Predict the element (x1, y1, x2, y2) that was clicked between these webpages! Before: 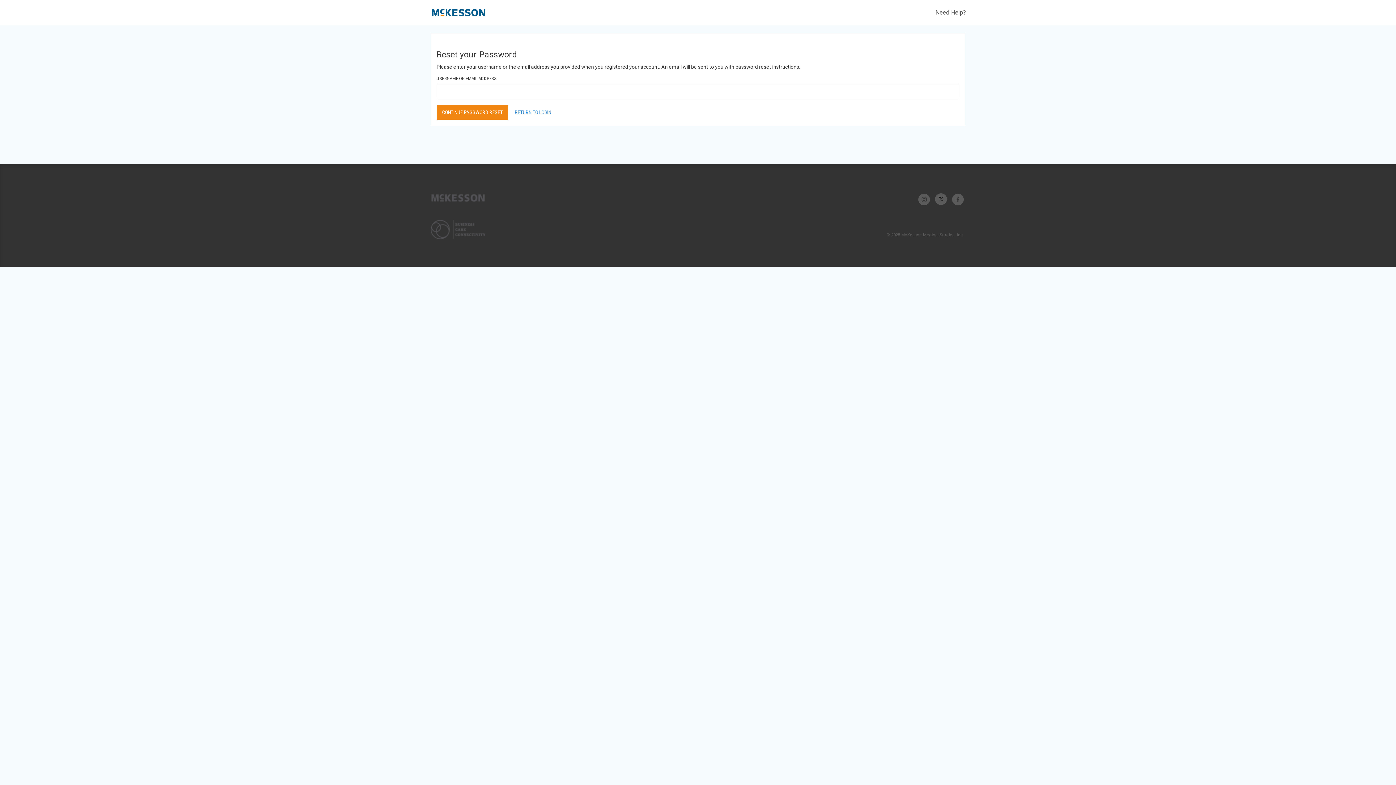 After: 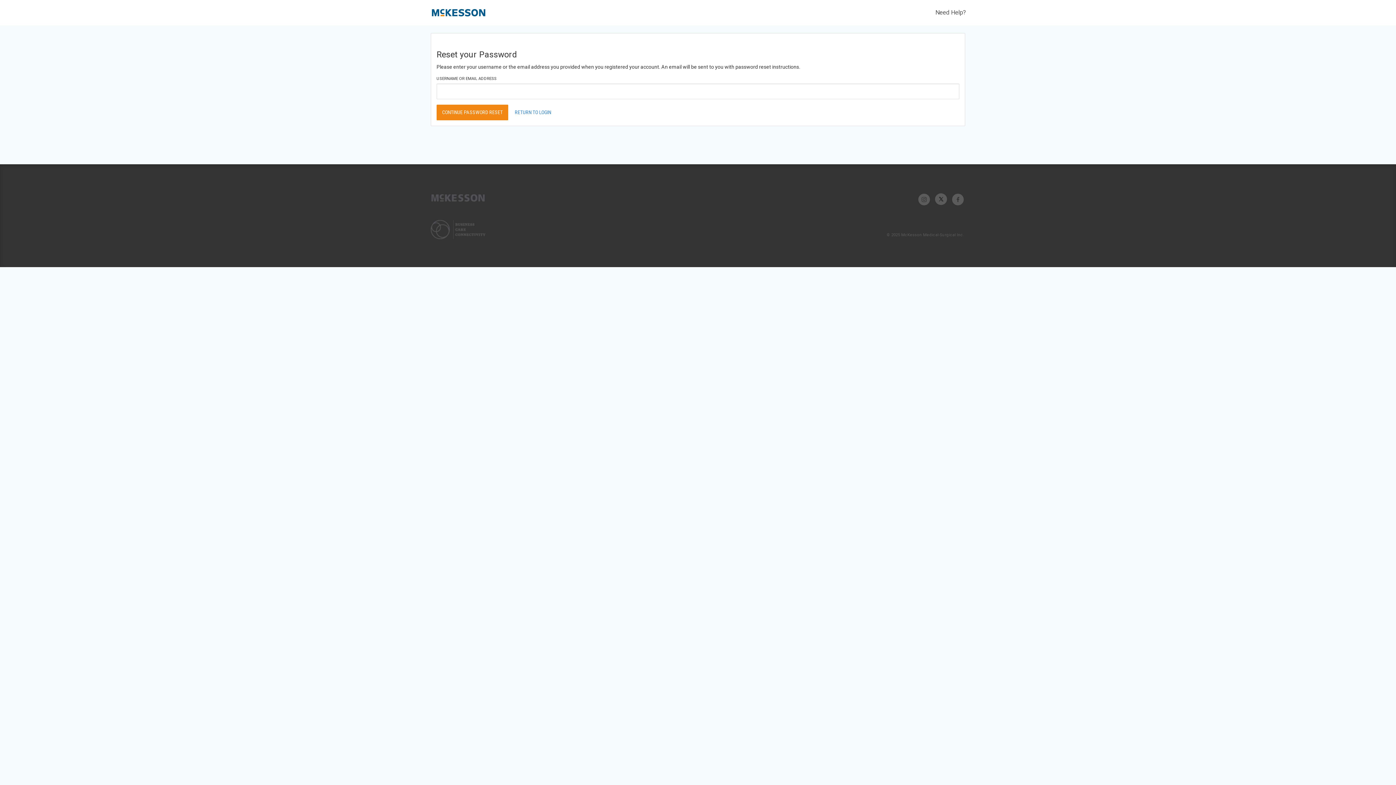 Action: bbox: (918, 197, 930, 201)